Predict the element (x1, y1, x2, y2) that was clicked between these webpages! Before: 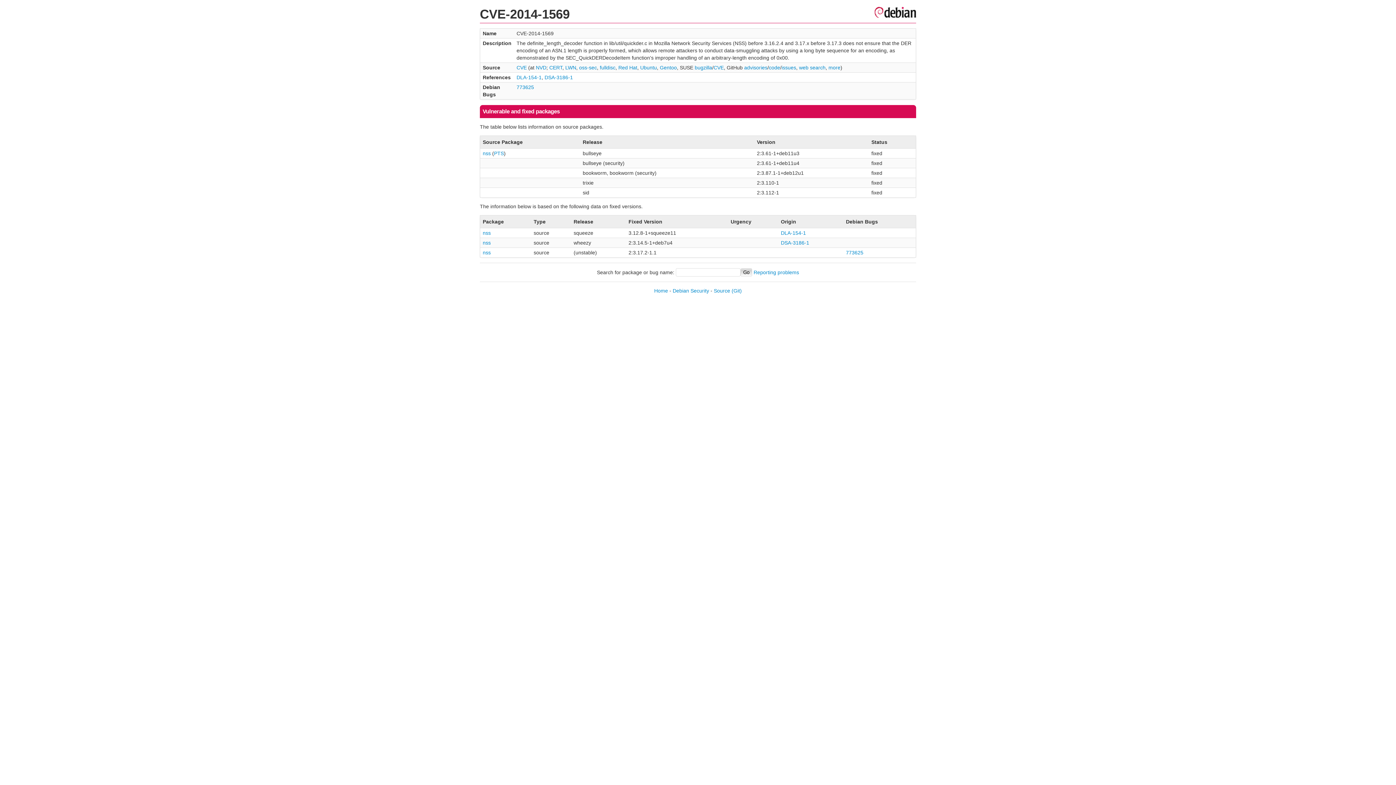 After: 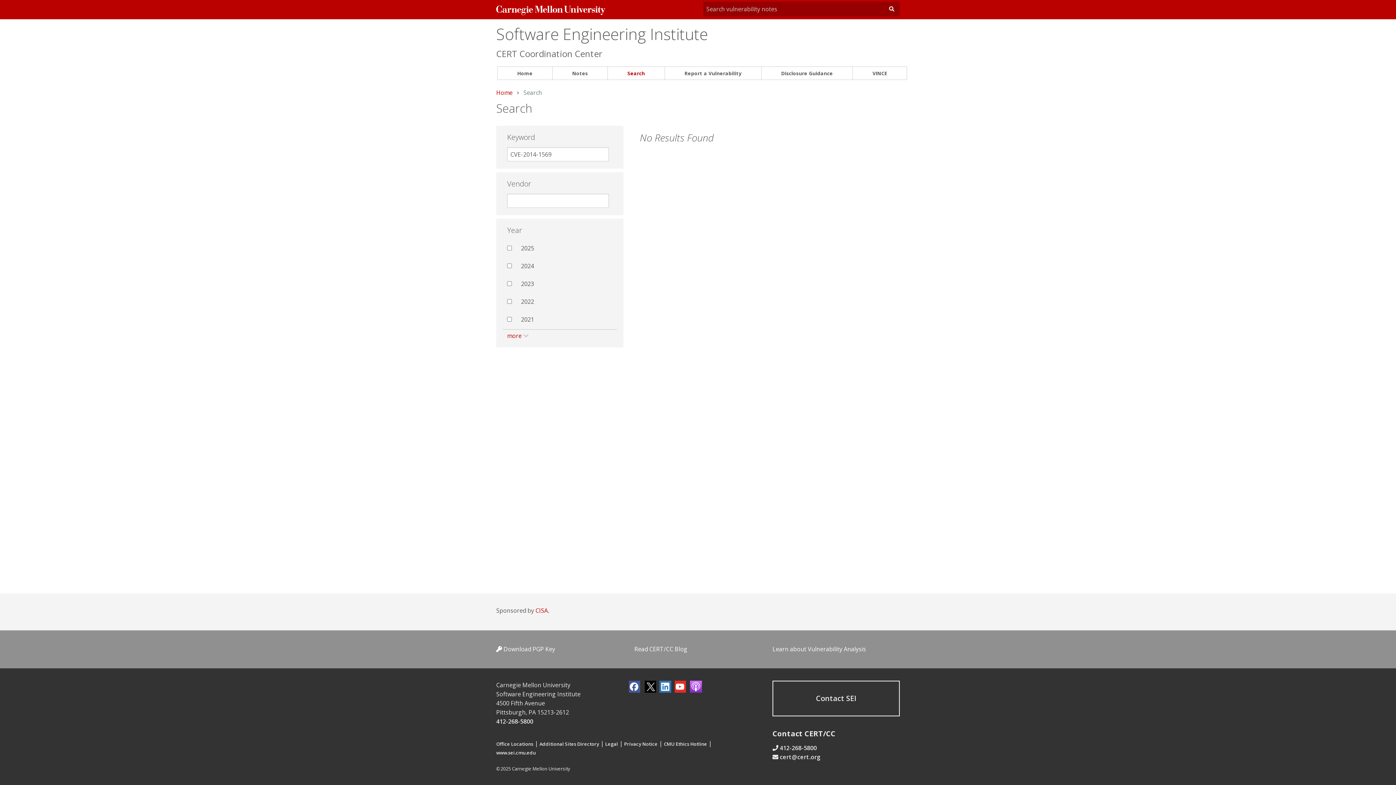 Action: label: CERT bbox: (549, 64, 562, 70)